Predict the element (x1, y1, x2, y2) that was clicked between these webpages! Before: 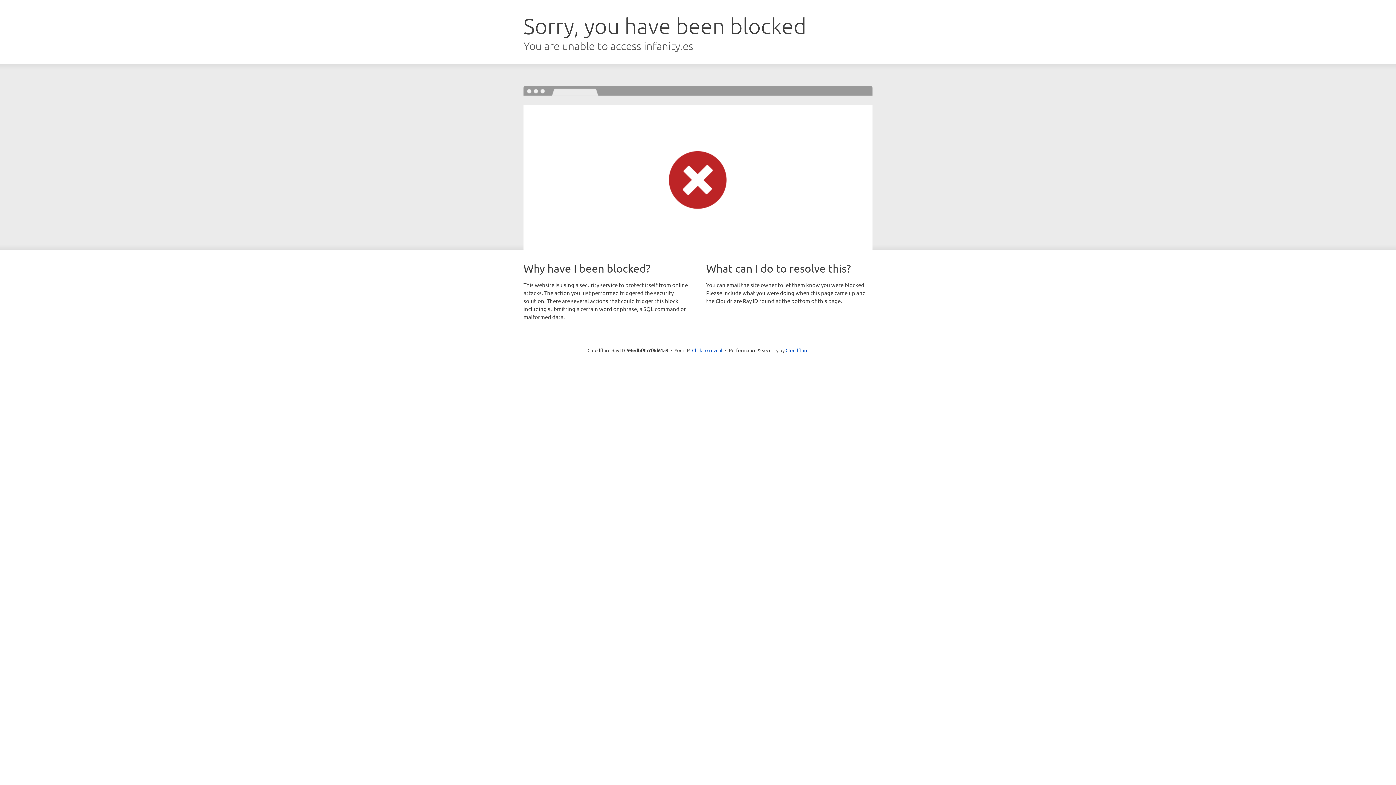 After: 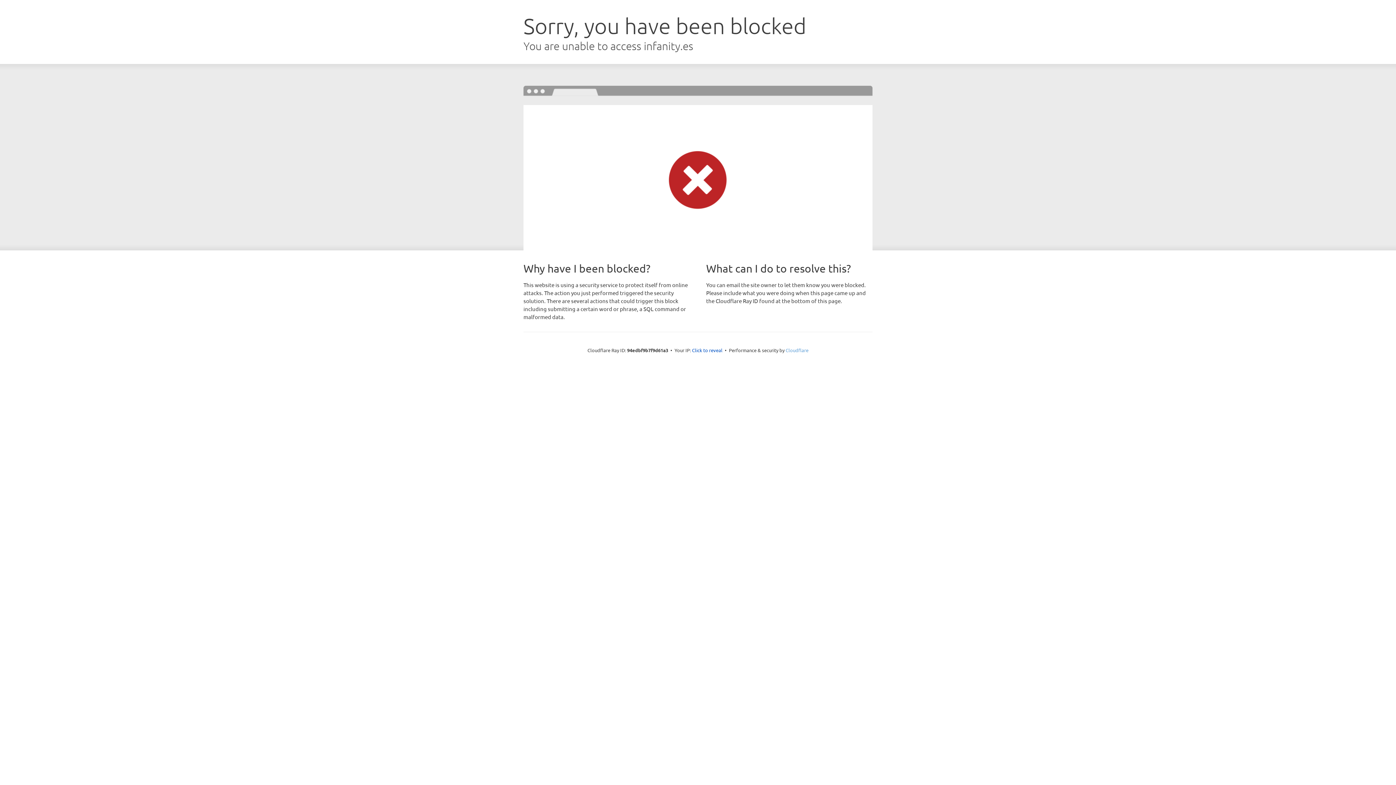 Action: bbox: (785, 347, 808, 353) label: Cloudflare